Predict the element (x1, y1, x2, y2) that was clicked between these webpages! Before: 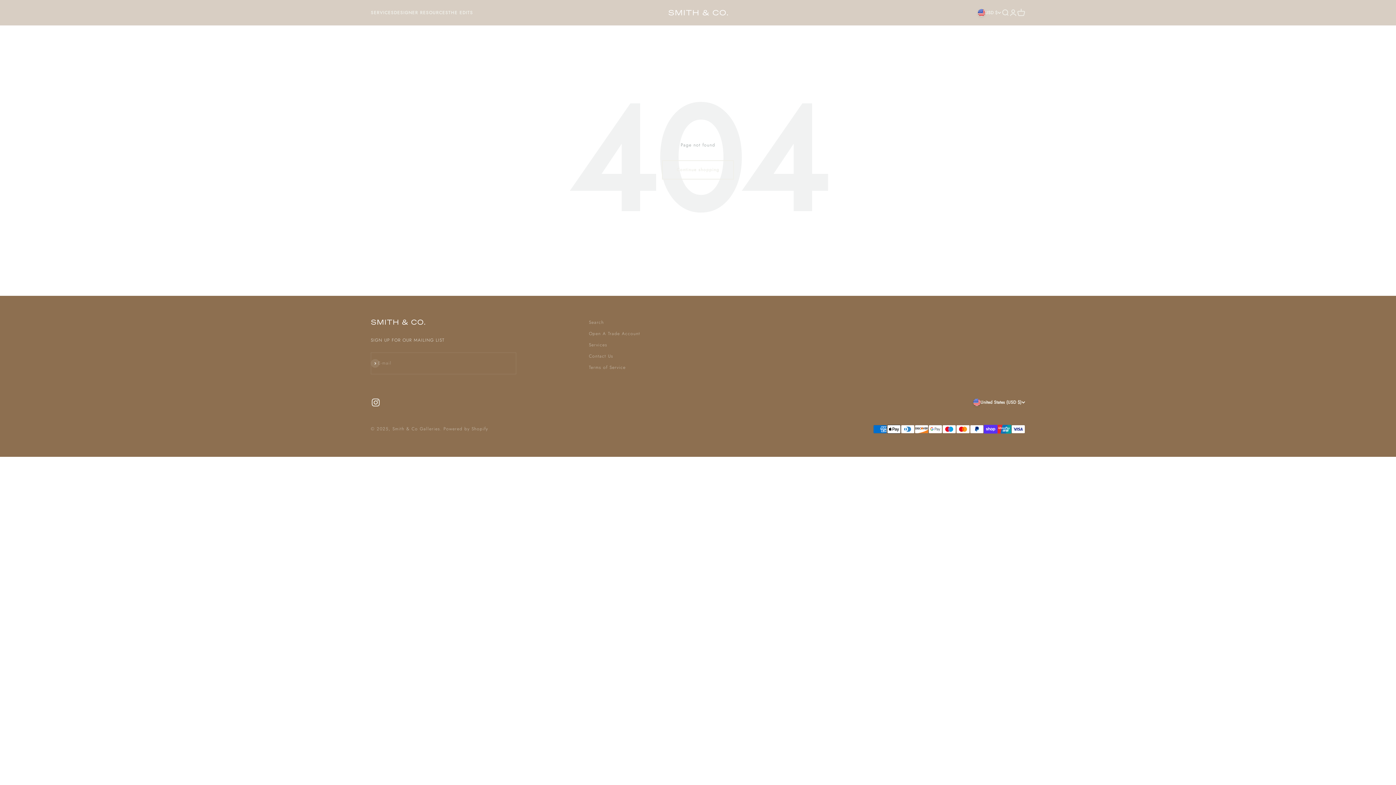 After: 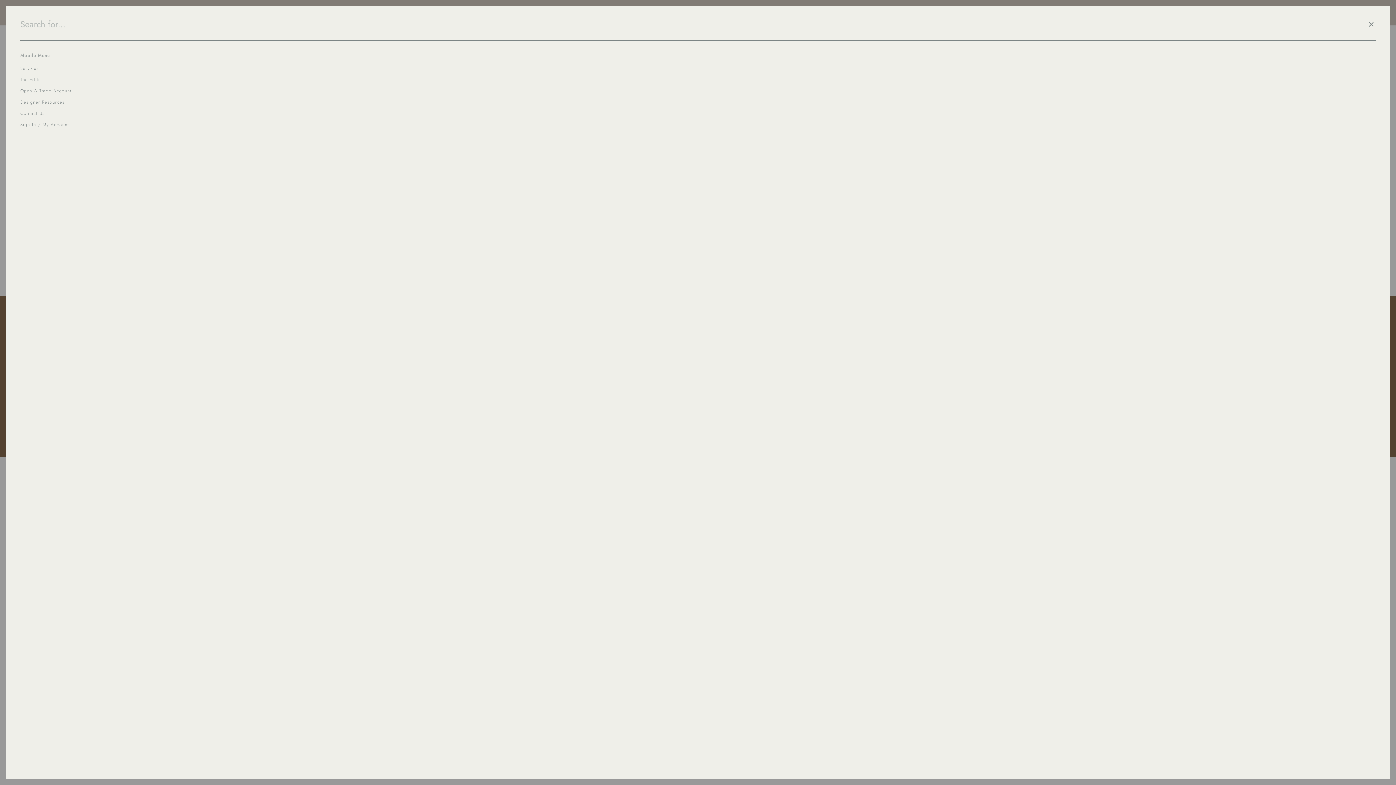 Action: label: Search bbox: (1001, 8, 1009, 16)